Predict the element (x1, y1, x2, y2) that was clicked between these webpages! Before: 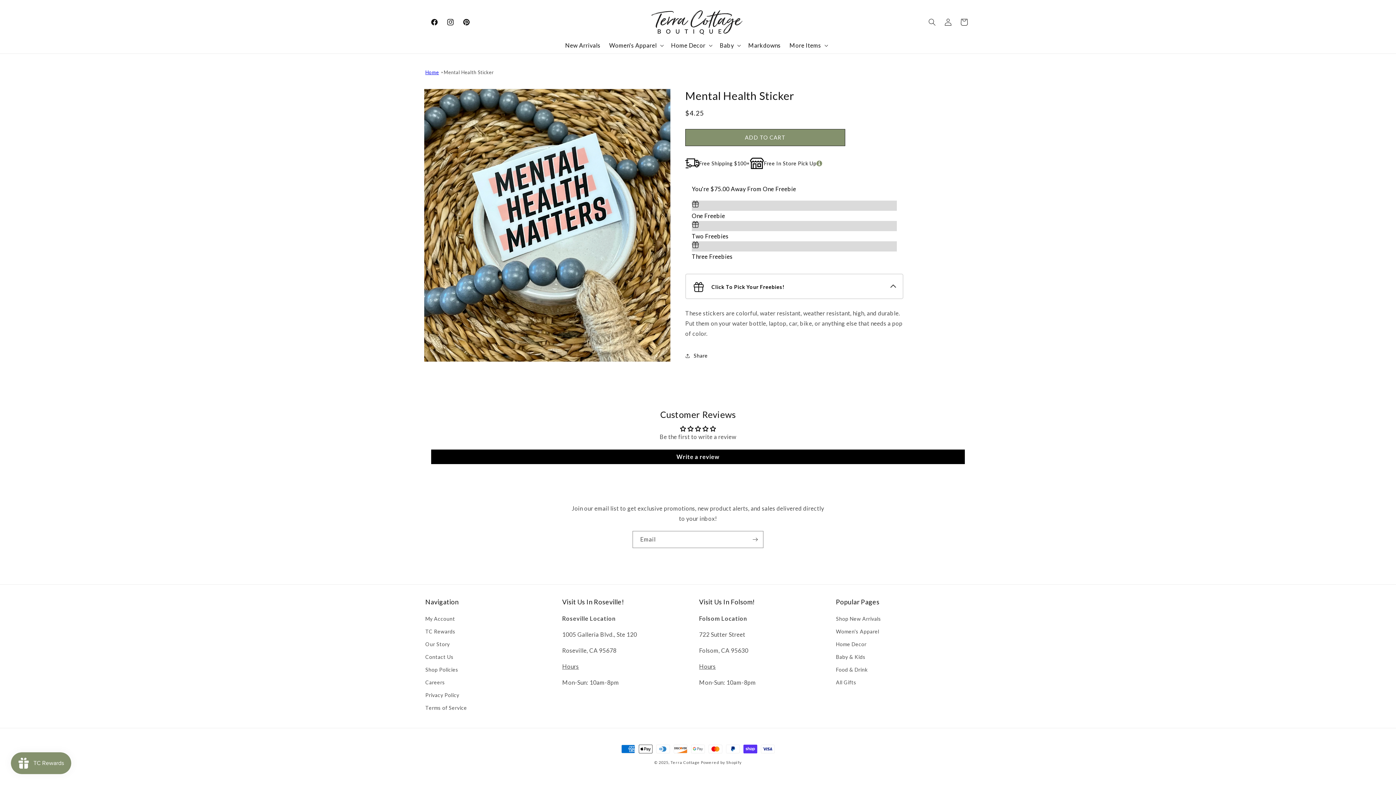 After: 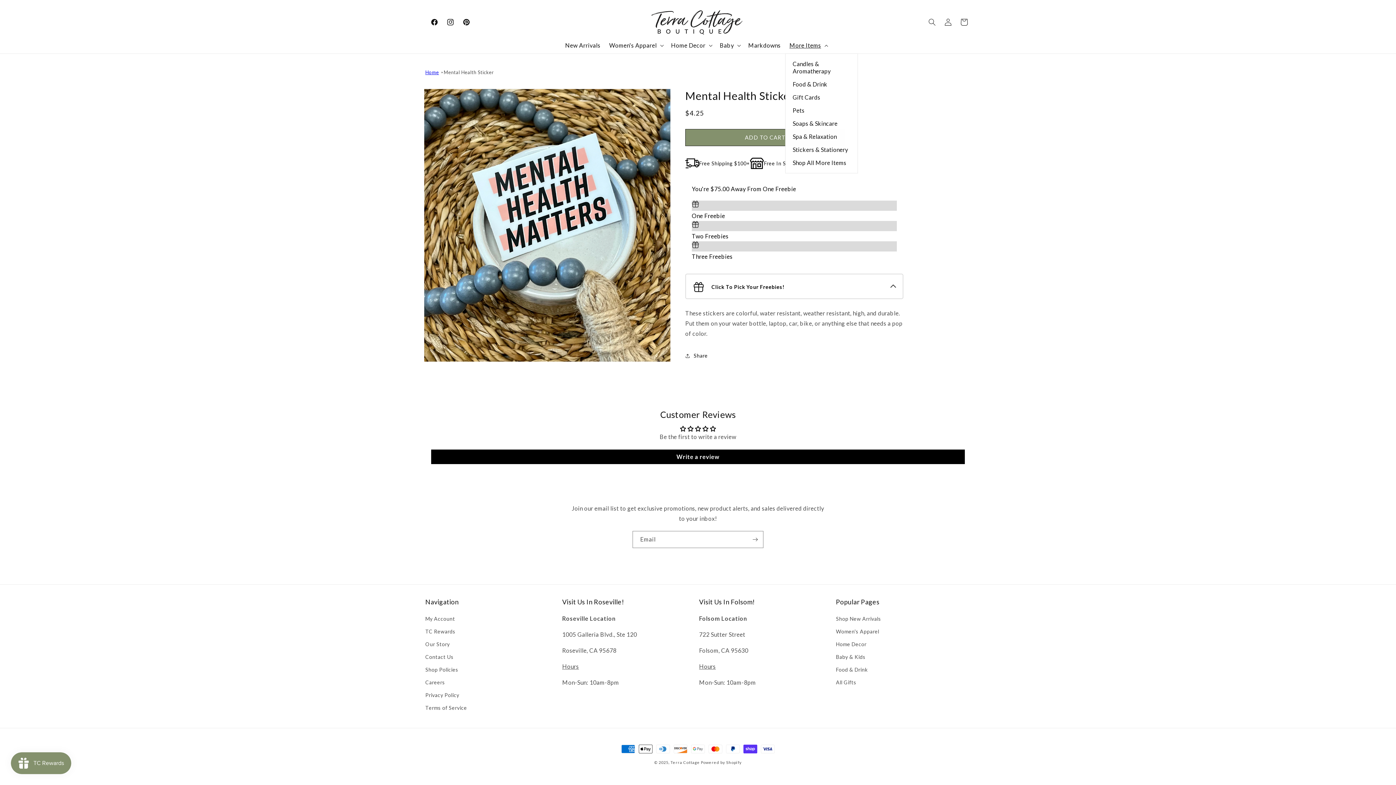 Action: label: More Items bbox: (785, 37, 831, 53)